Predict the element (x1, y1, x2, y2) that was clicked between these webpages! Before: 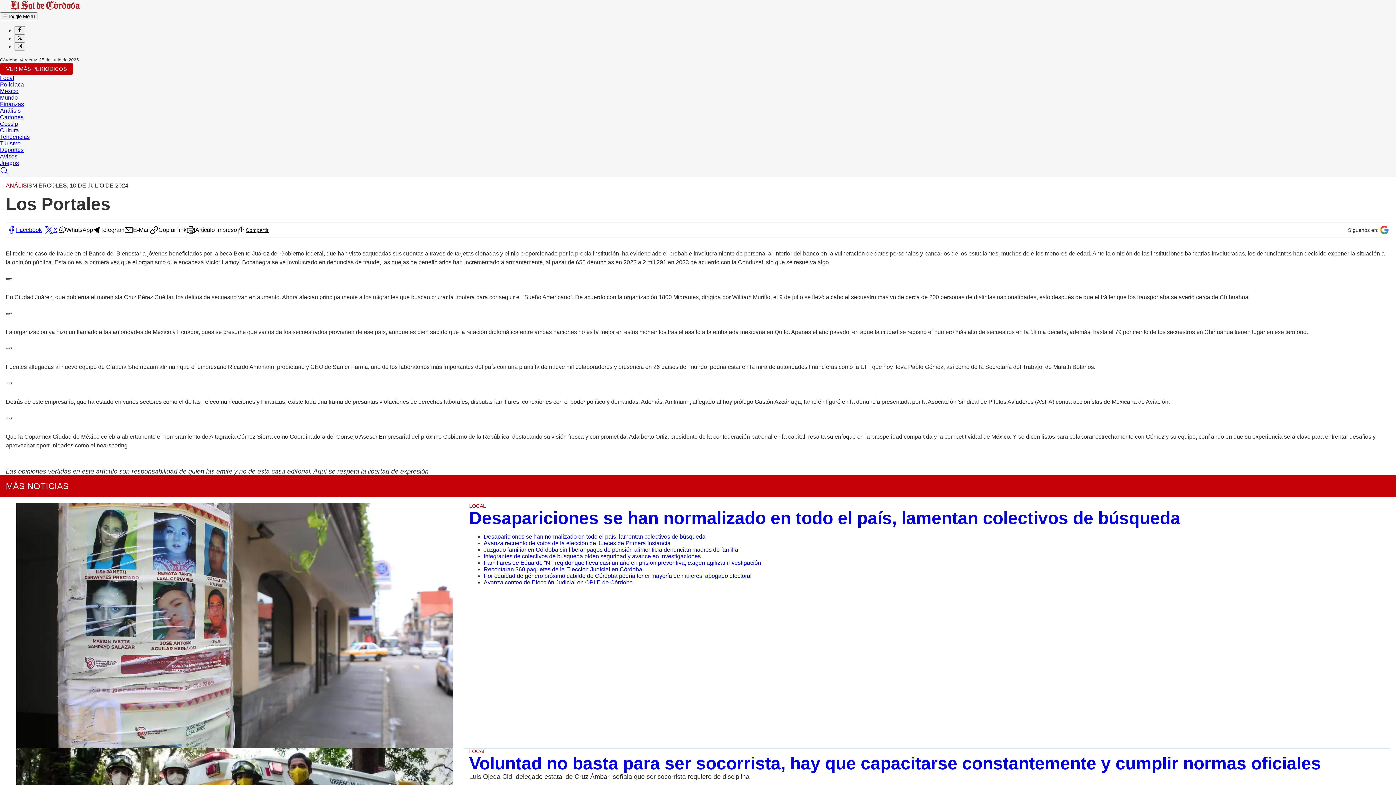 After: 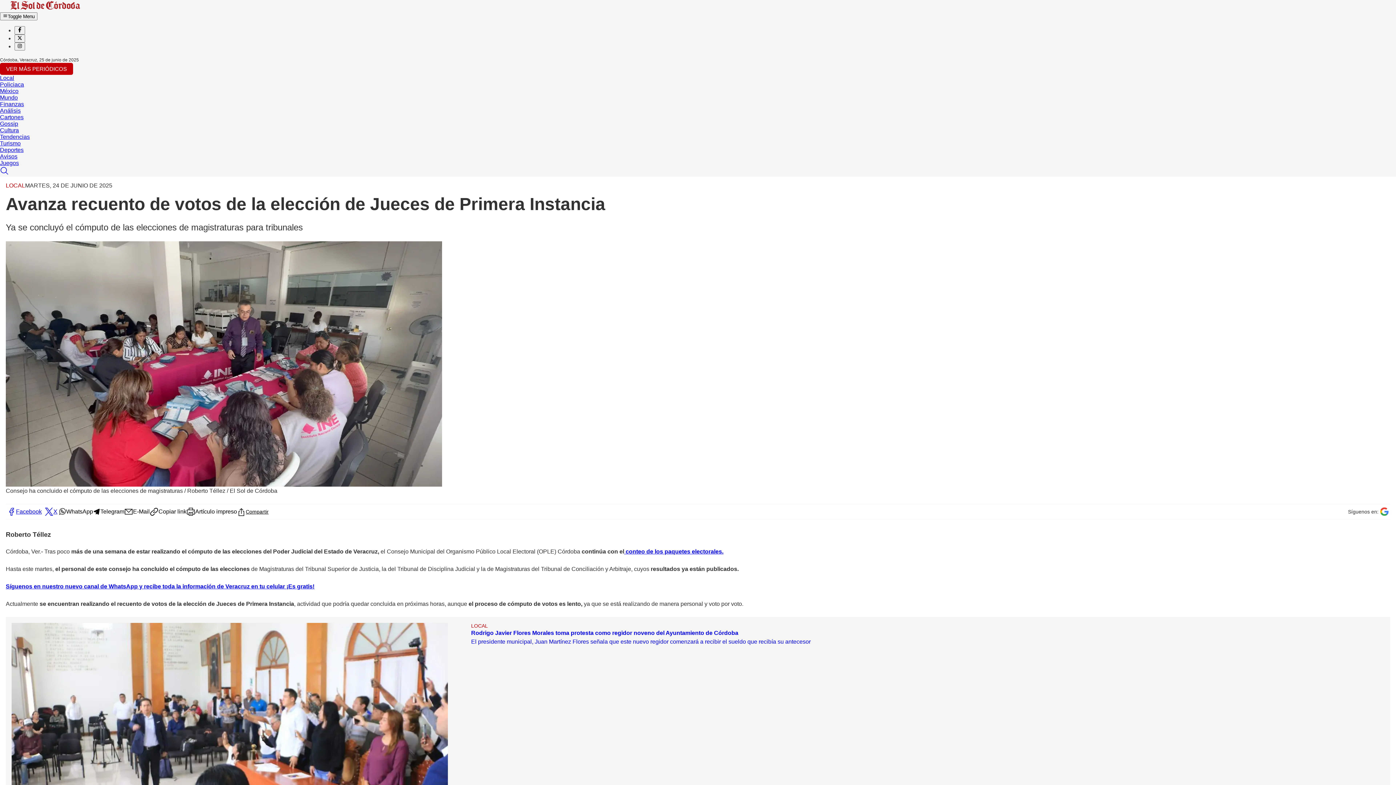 Action: label: Avanza recuento de votos de la elección de Jueces de Primera Instancia bbox: (483, 631, 670, 637)